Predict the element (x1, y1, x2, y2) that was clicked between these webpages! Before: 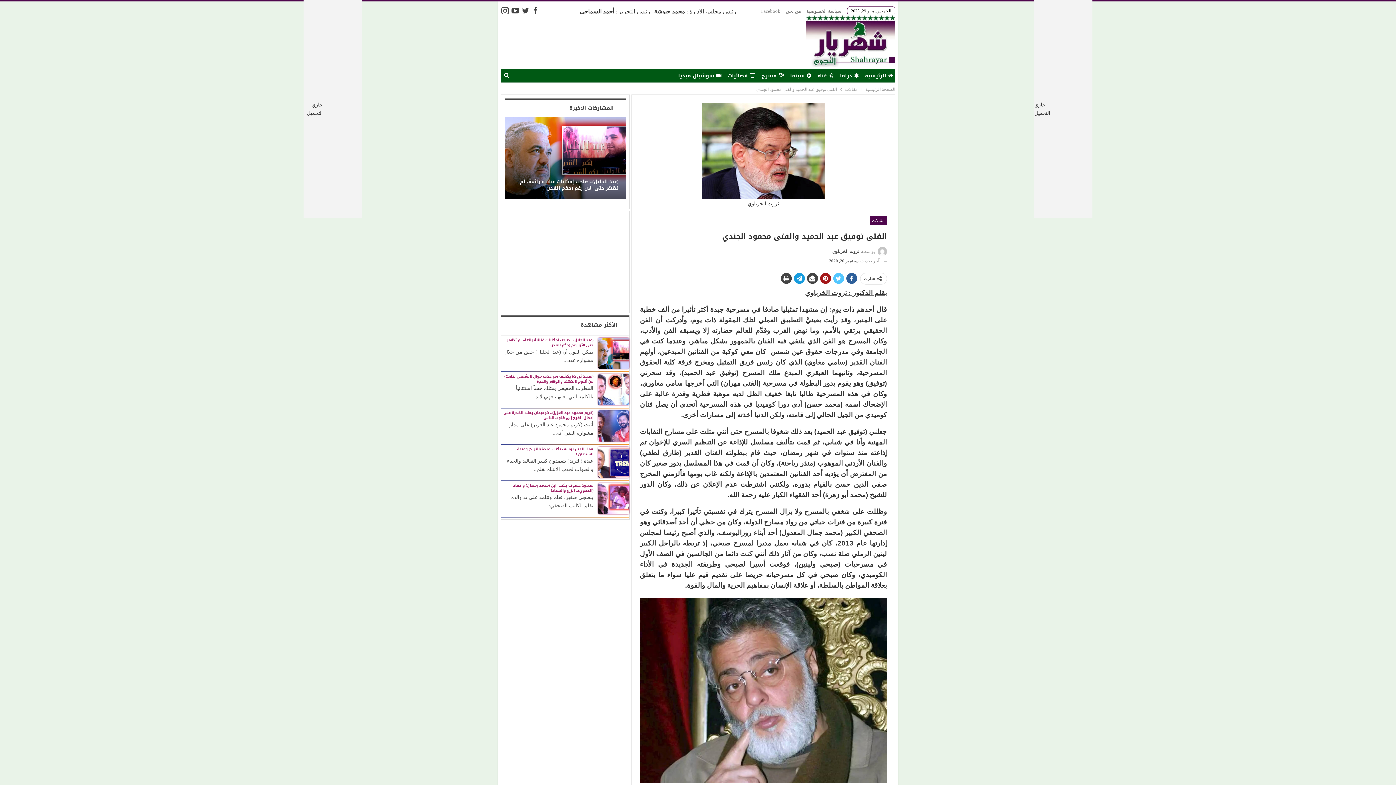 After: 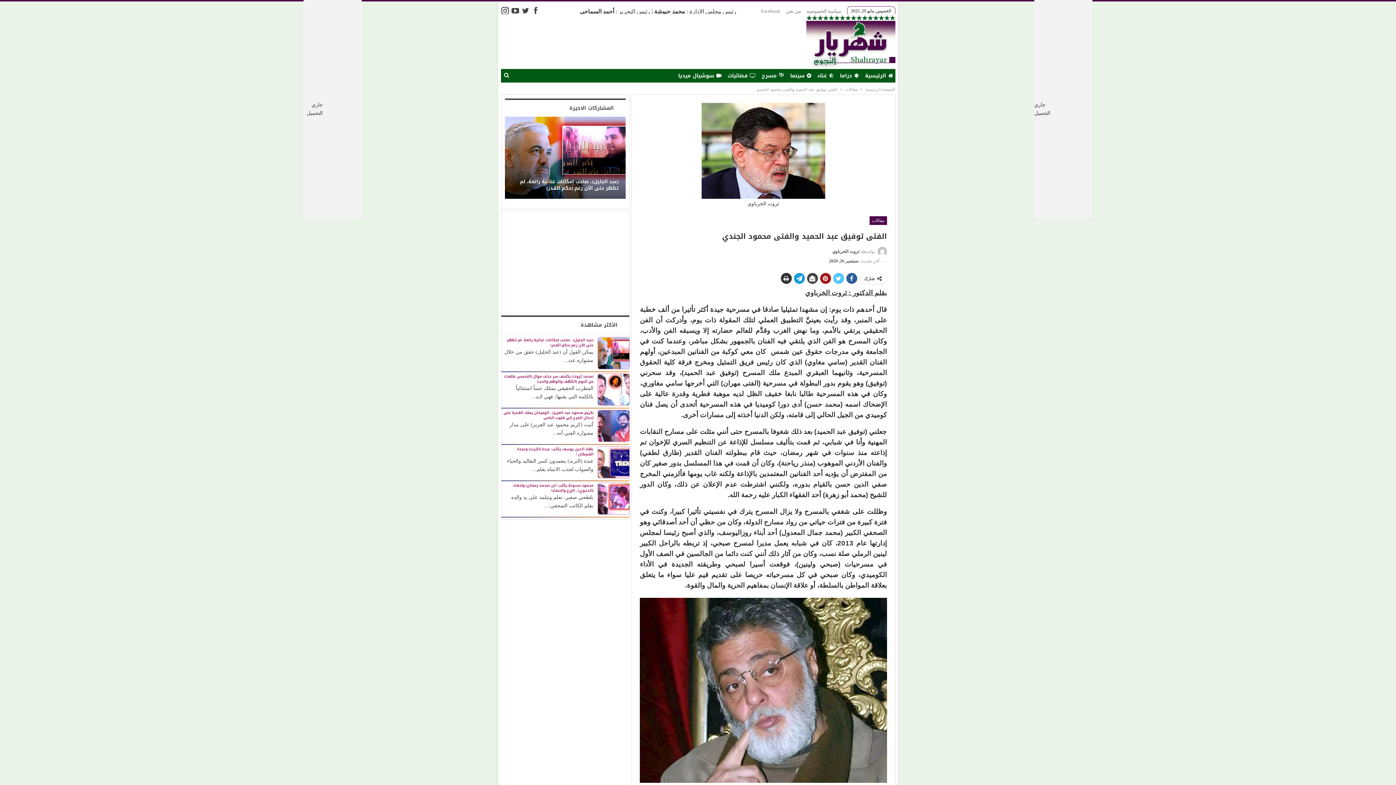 Action: bbox: (780, 273, 791, 283)